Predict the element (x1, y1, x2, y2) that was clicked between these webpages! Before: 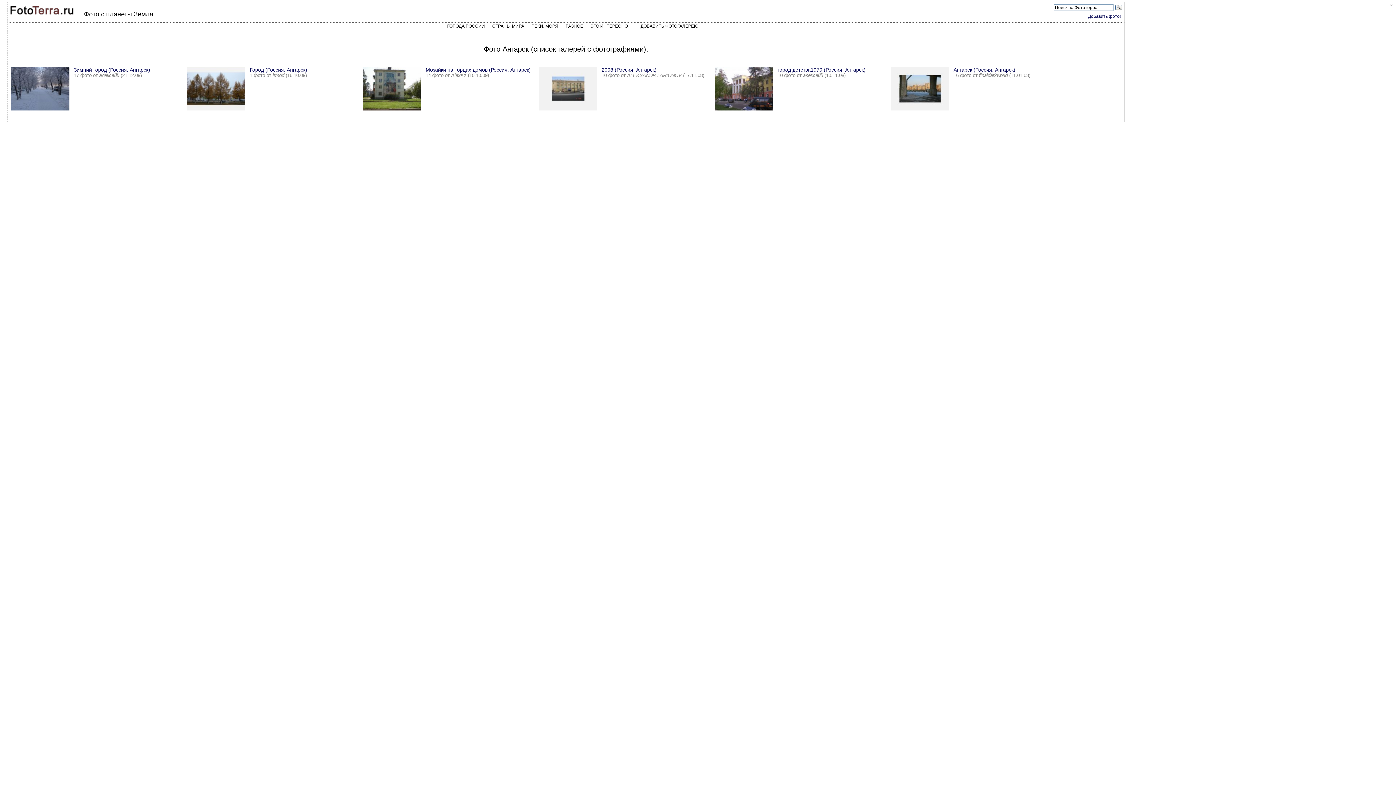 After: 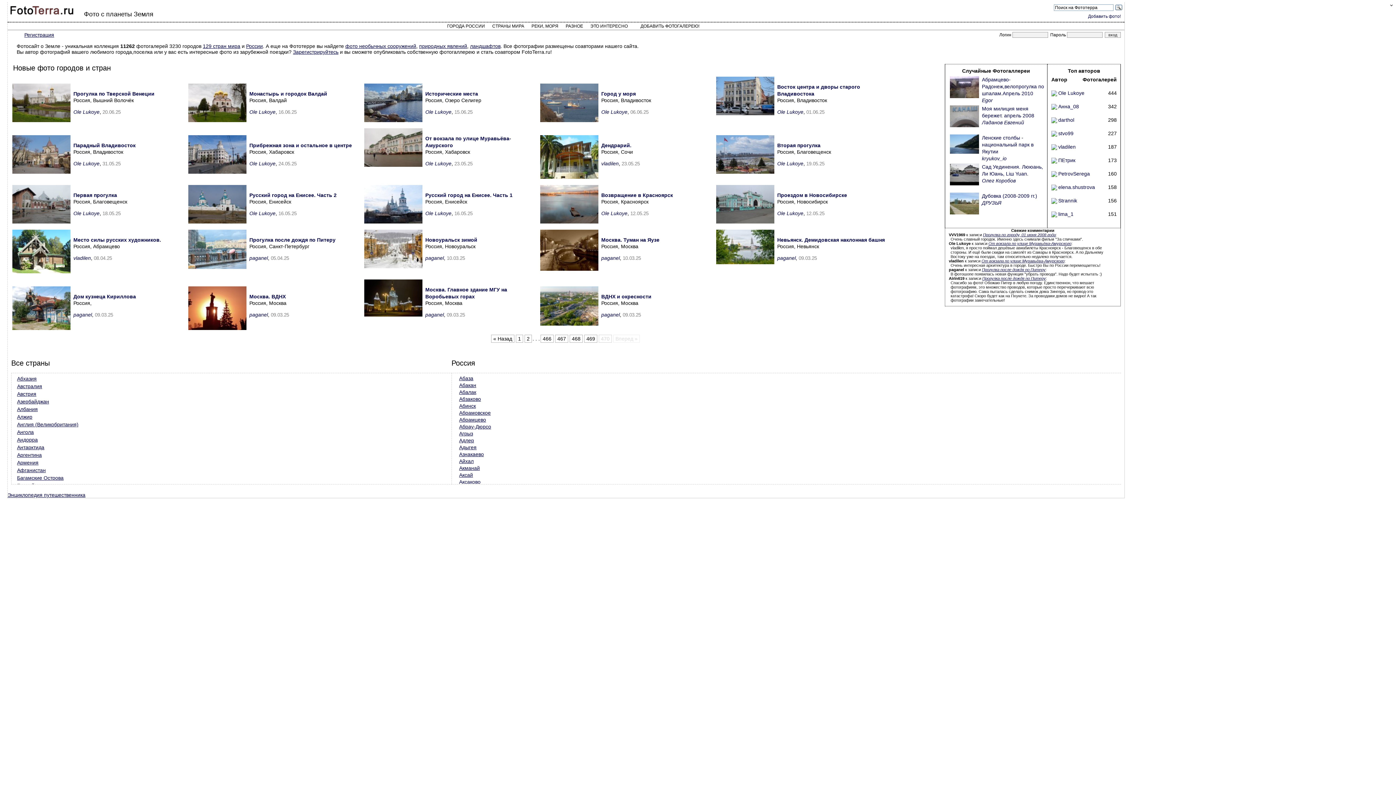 Action: bbox: (9, 10, 74, 16)